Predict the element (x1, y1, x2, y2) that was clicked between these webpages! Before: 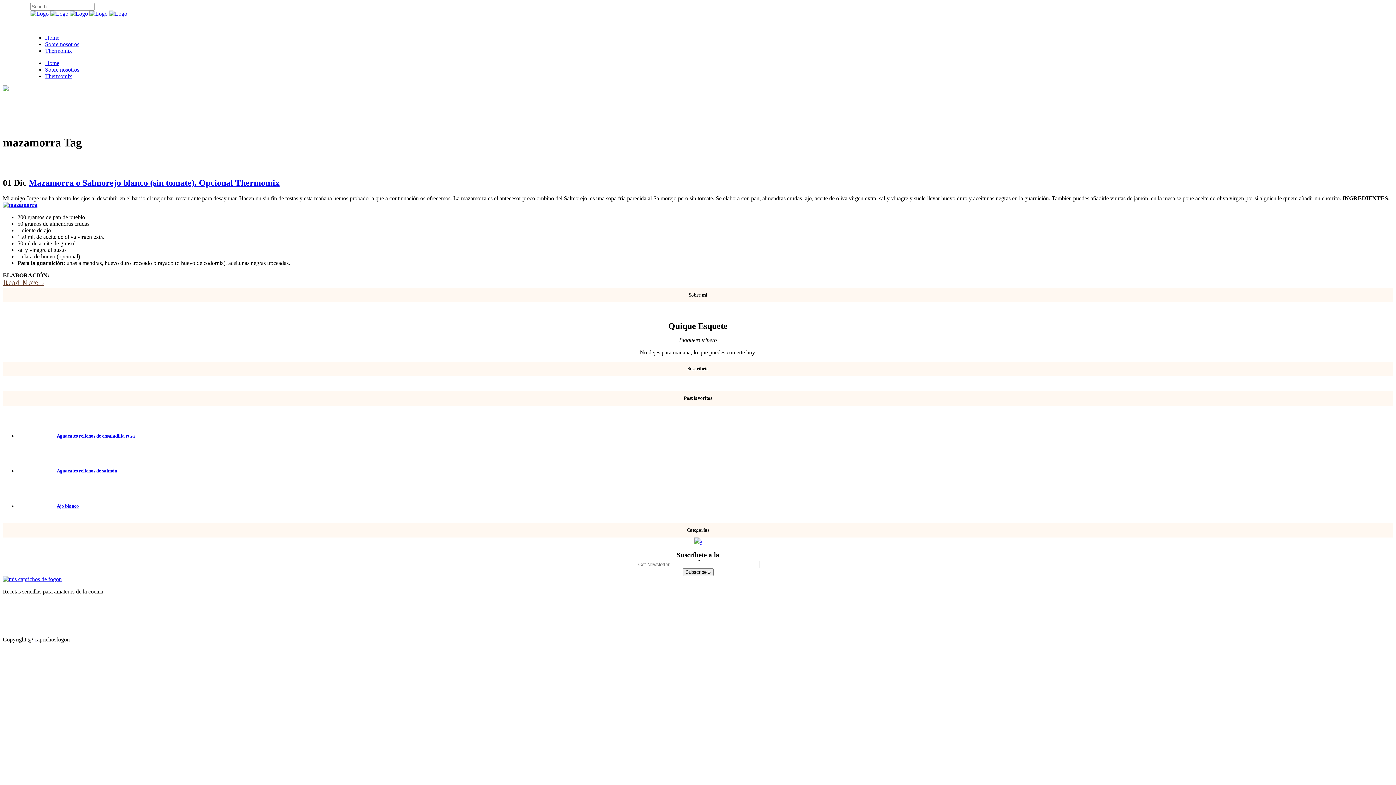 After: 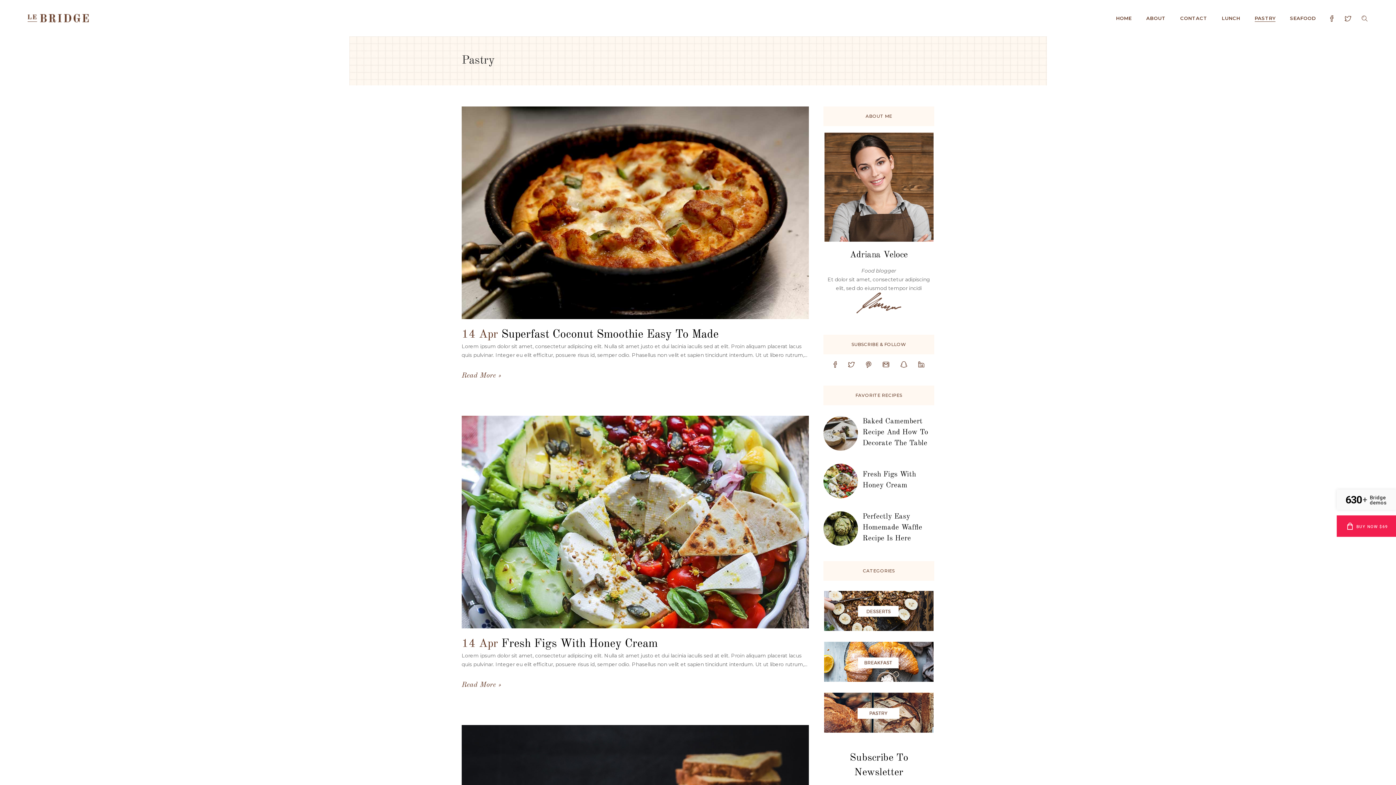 Action: bbox: (694, 537, 702, 543)